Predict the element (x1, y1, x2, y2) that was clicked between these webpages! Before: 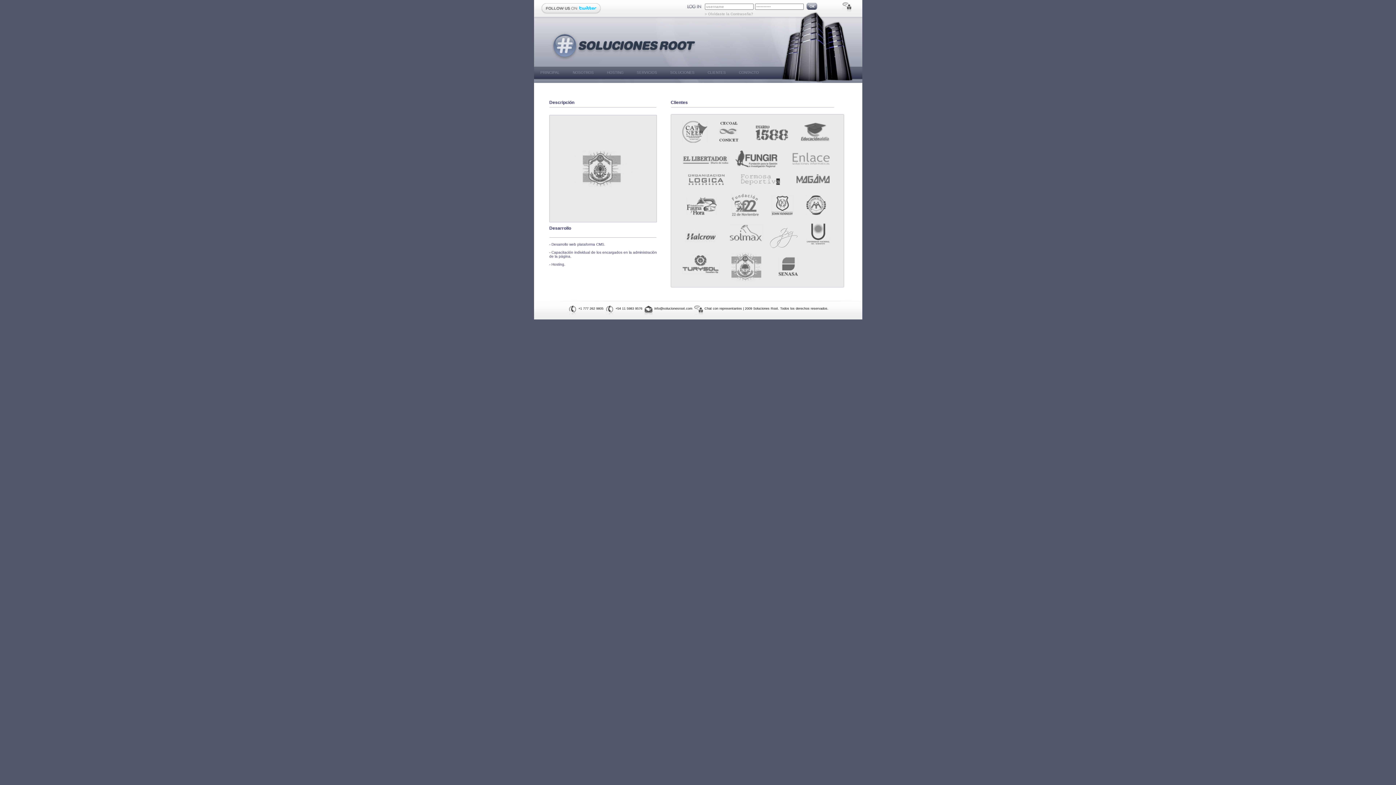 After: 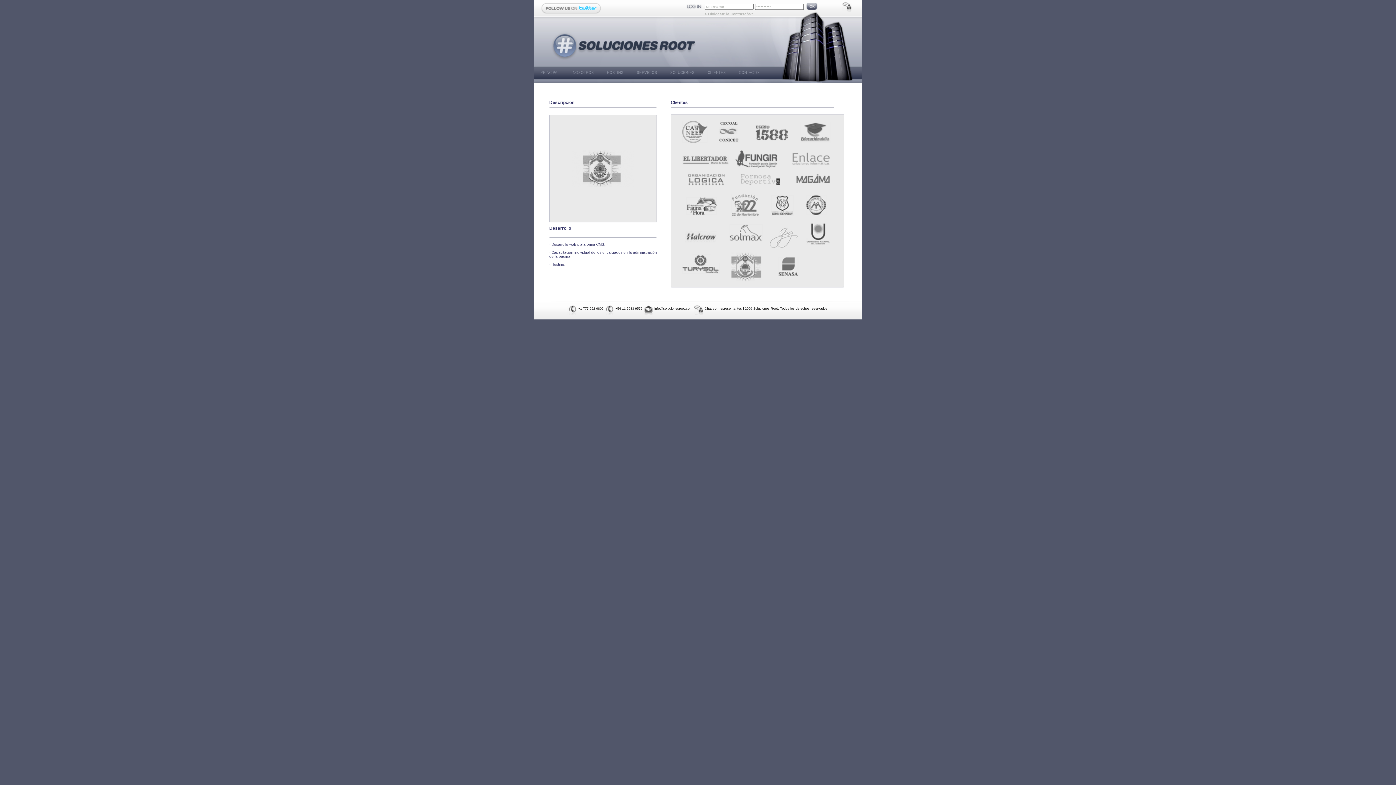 Action: bbox: (643, 306, 653, 310)